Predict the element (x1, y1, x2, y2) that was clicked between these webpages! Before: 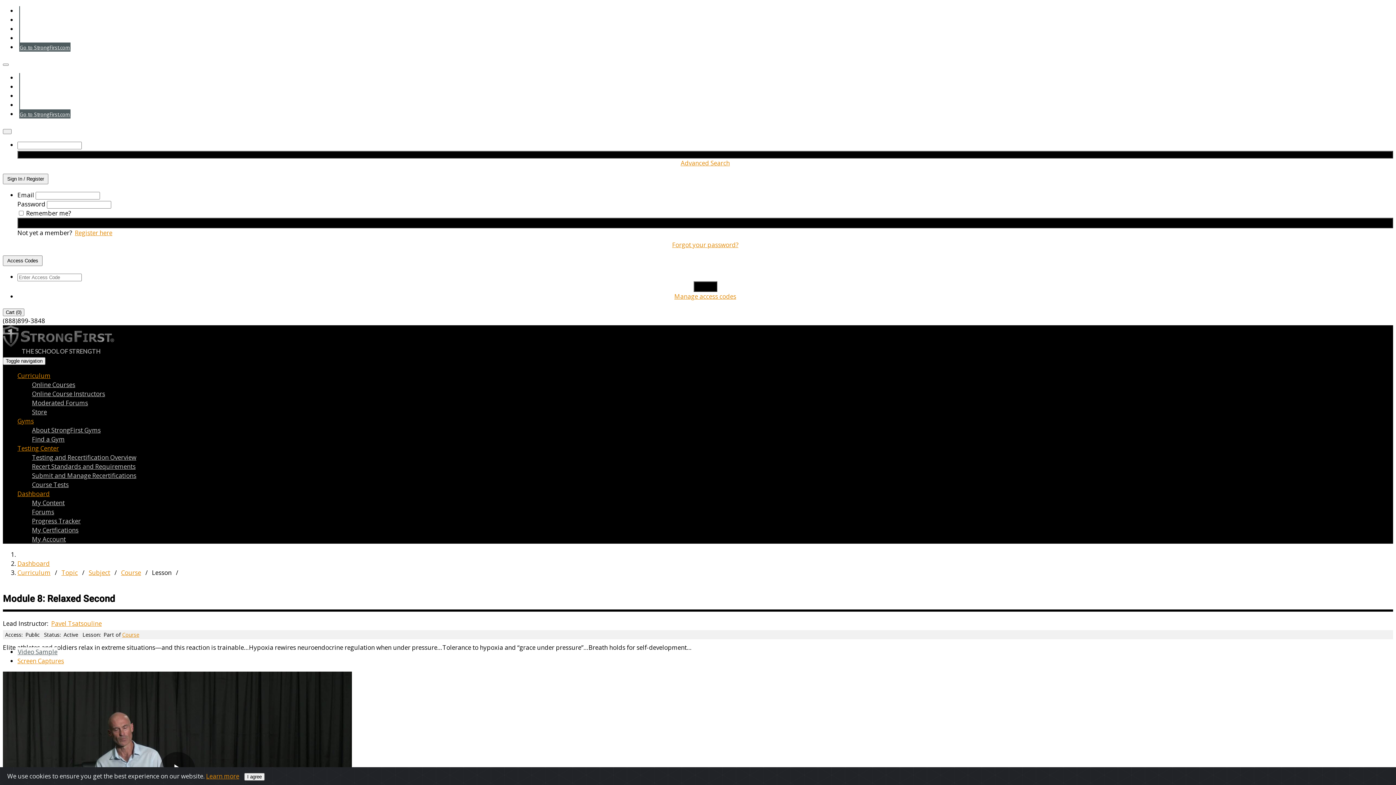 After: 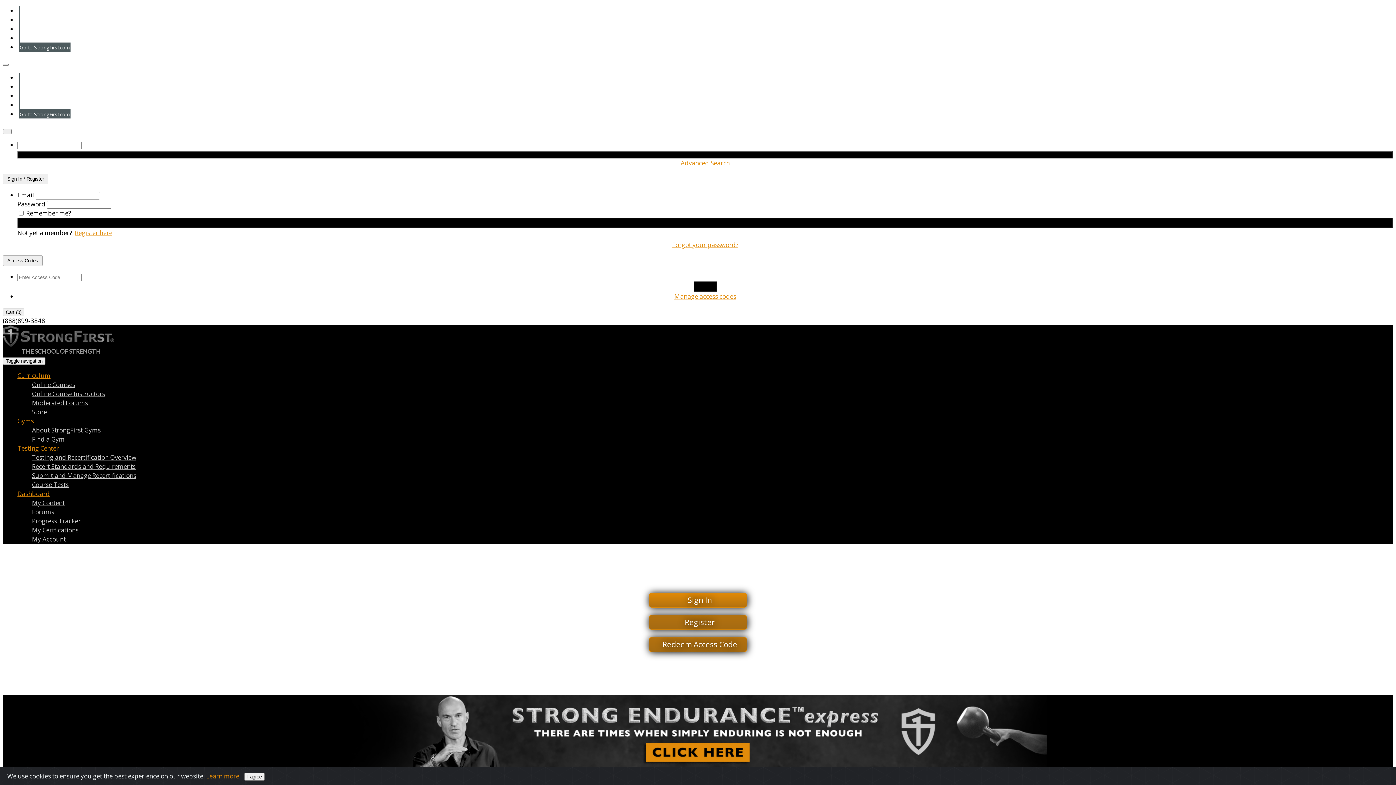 Action: bbox: (2, 340, 114, 349)